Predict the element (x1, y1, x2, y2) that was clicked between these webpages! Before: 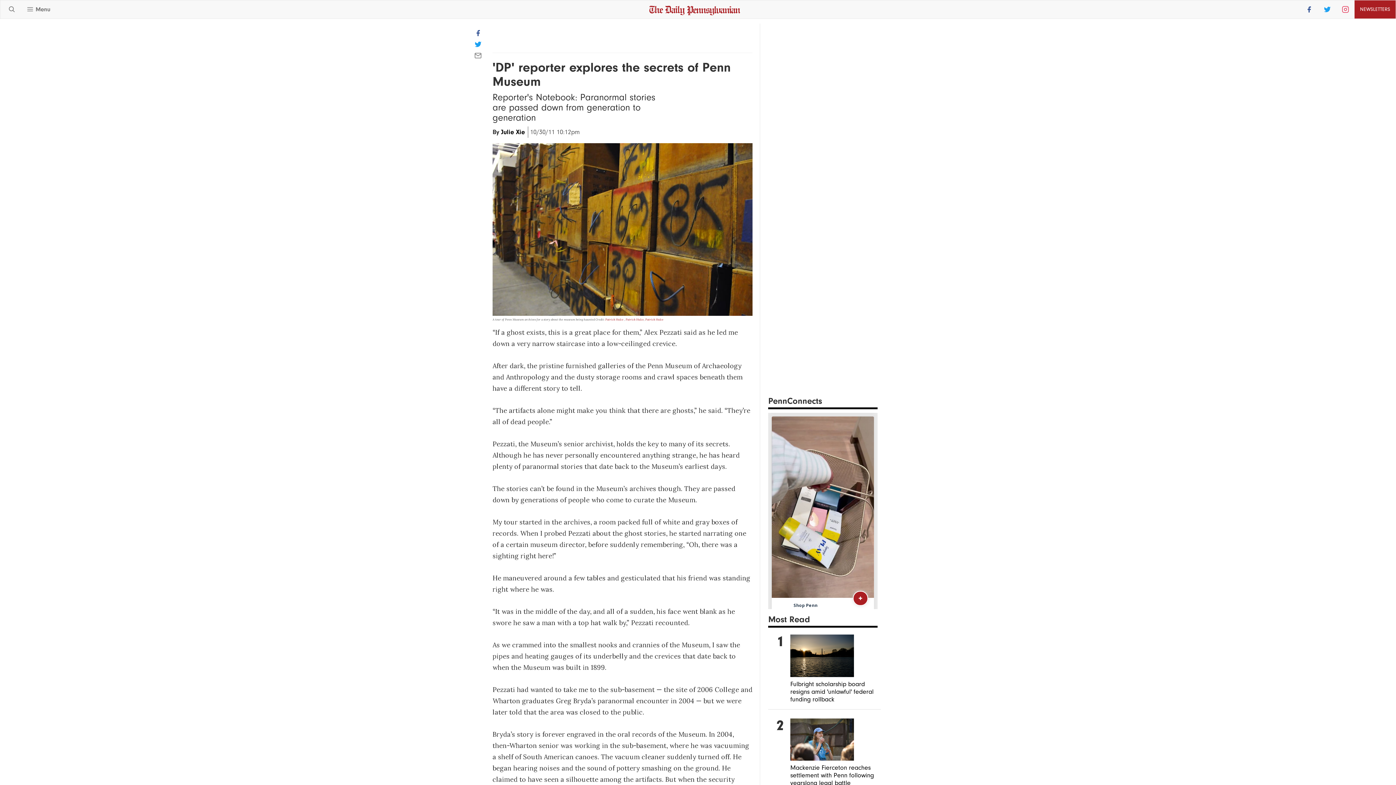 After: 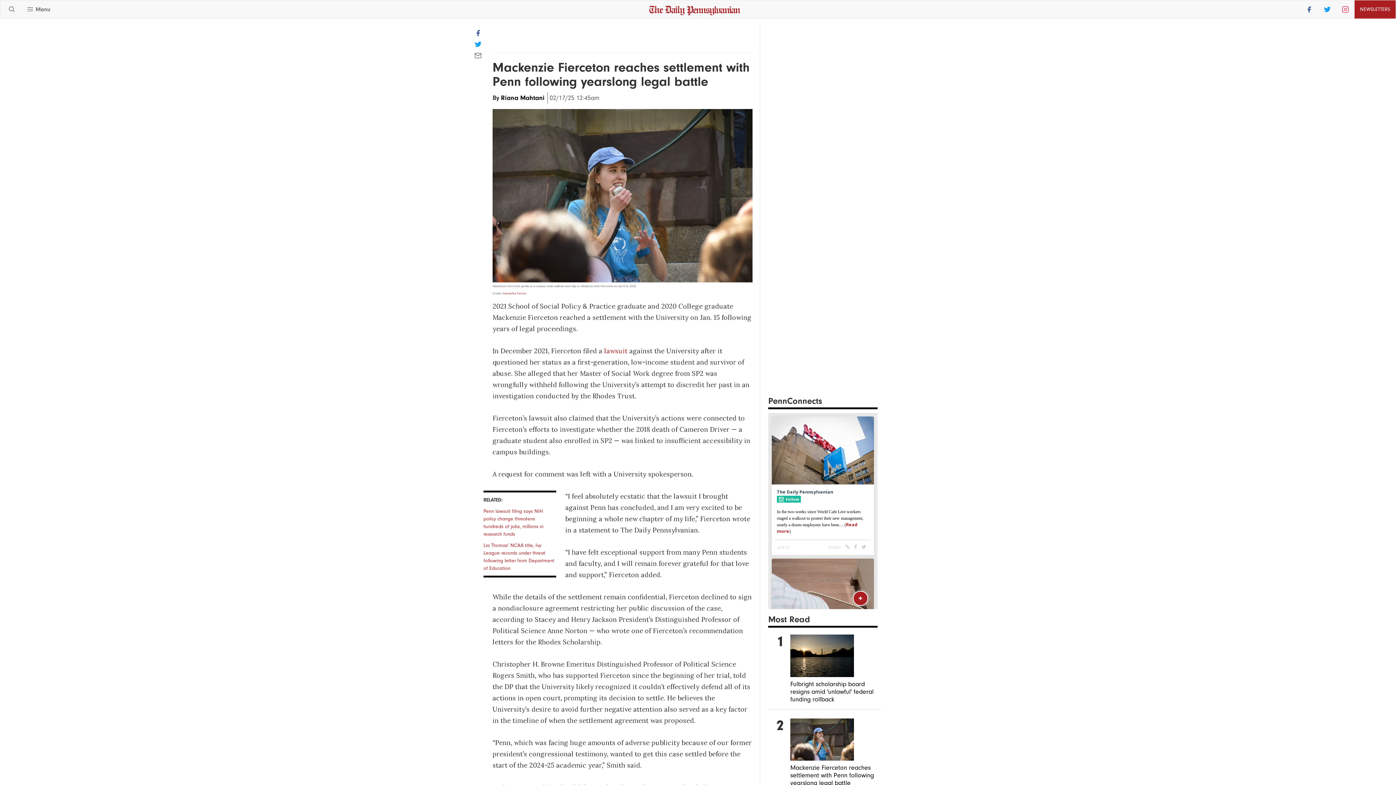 Action: bbox: (790, 715, 877, 764)